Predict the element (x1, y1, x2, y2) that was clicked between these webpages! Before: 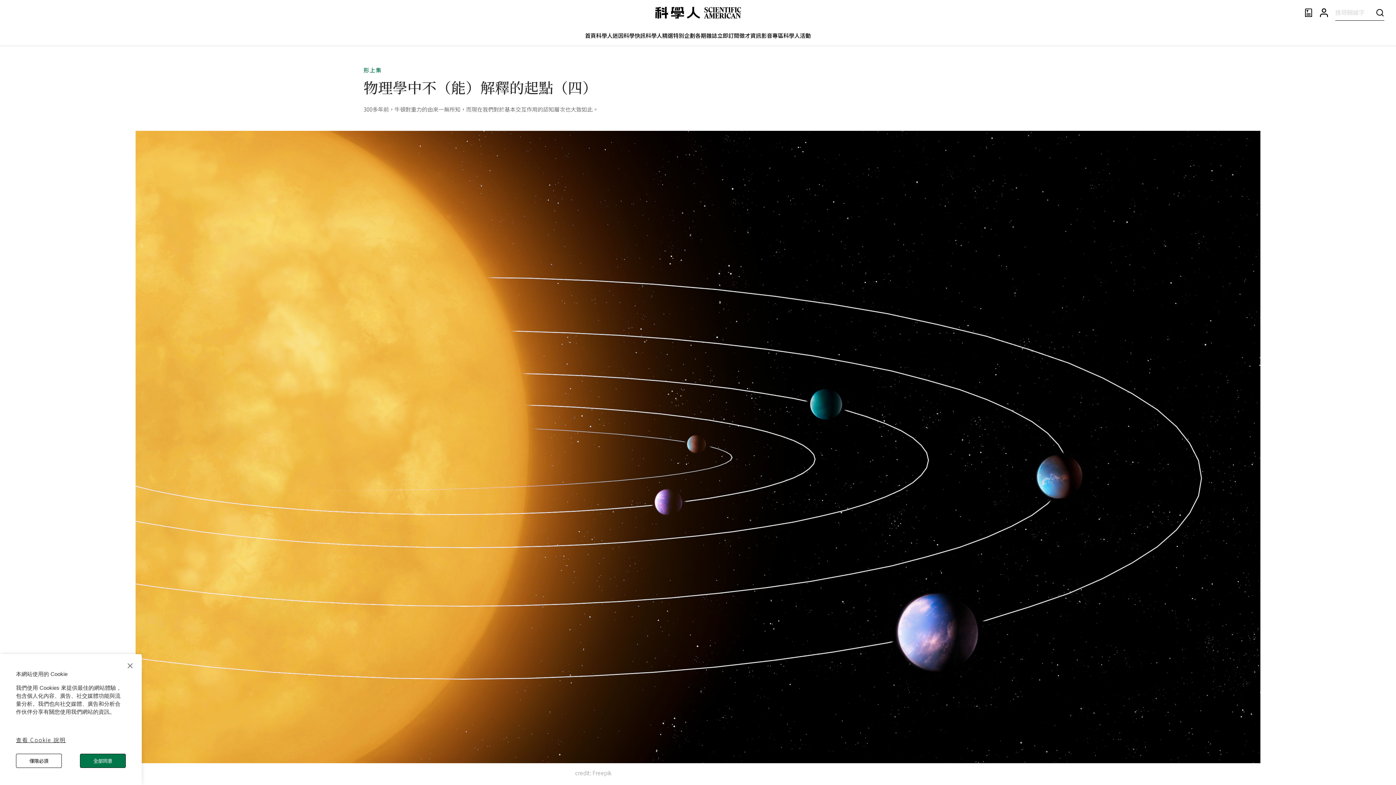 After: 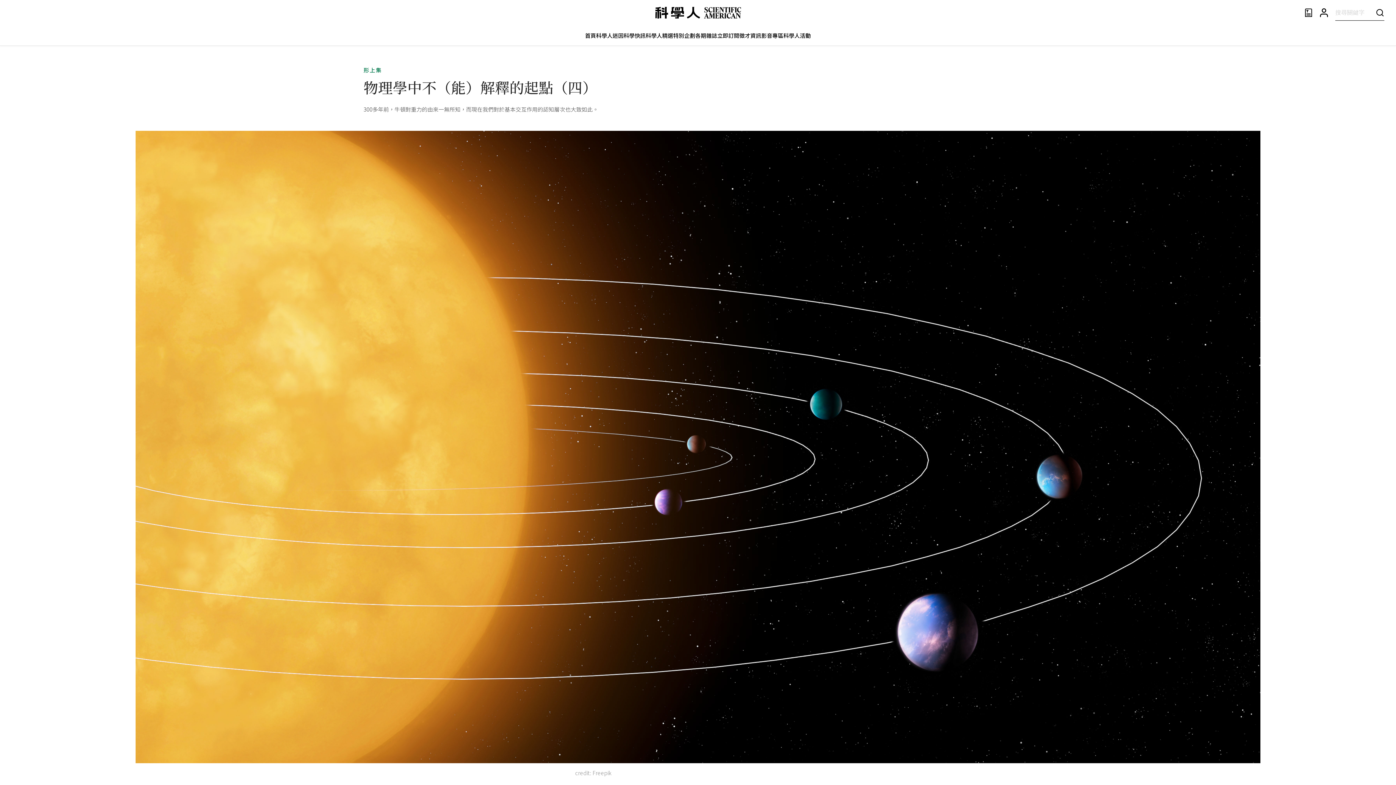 Action: bbox: (122, 658, 137, 673)